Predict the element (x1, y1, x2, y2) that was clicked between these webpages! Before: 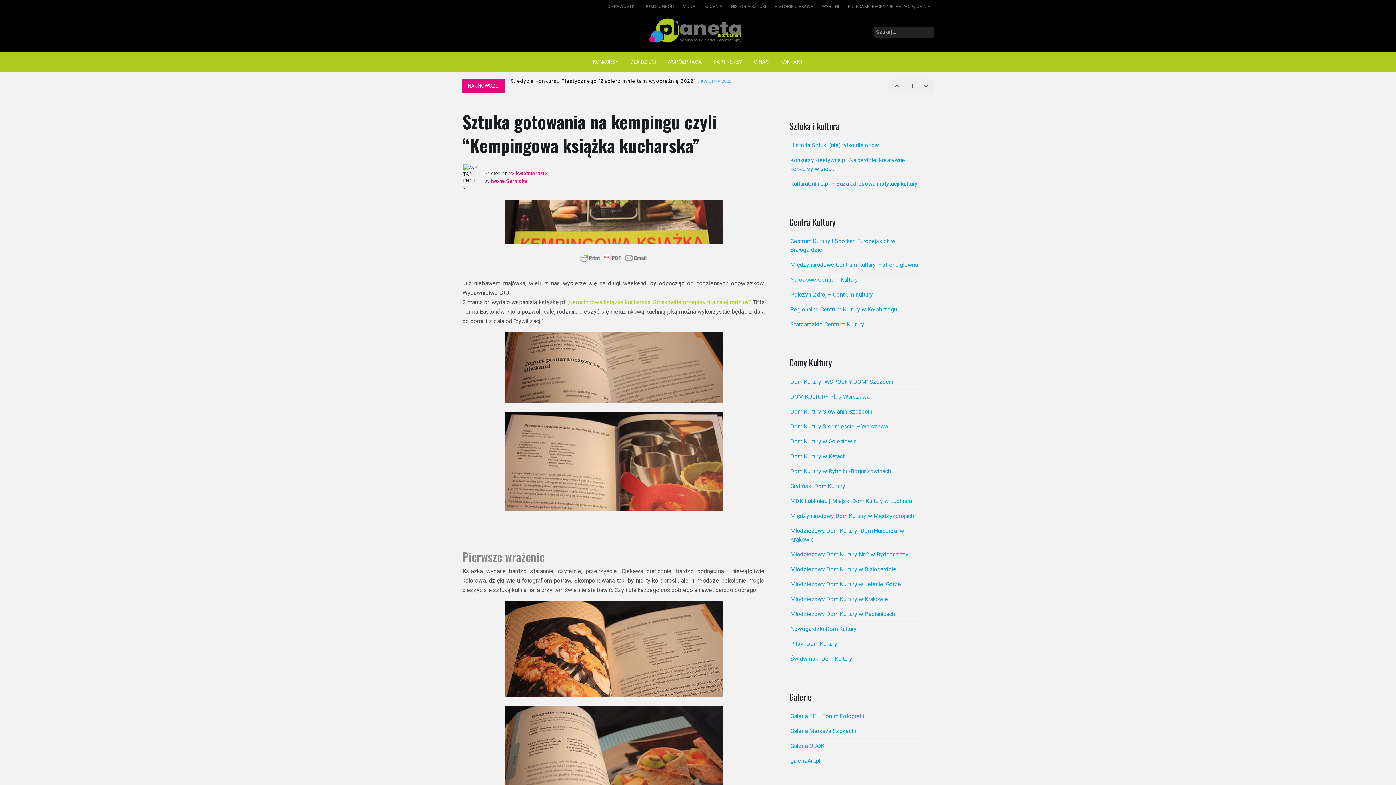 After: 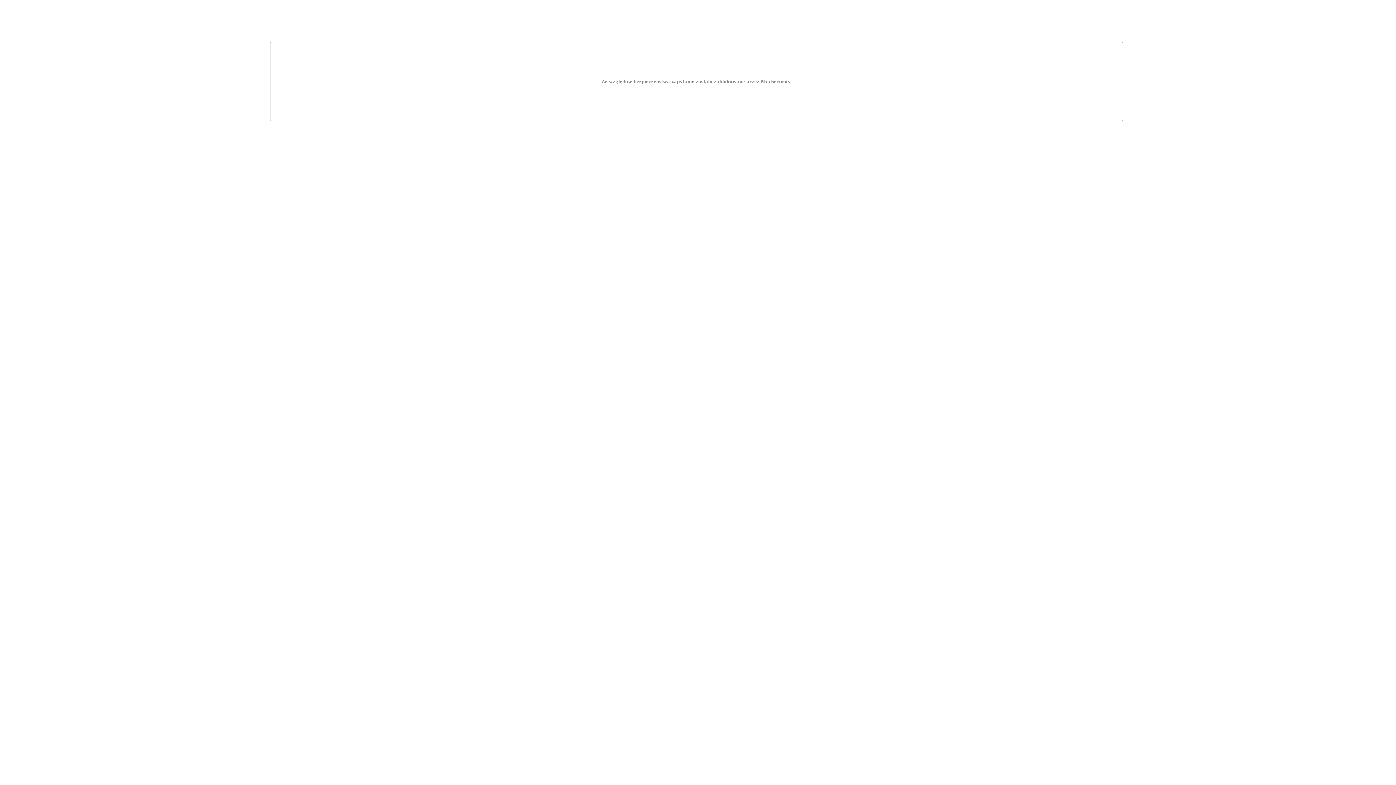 Action: label: Dom Kultury w Kętach bbox: (790, 453, 845, 459)